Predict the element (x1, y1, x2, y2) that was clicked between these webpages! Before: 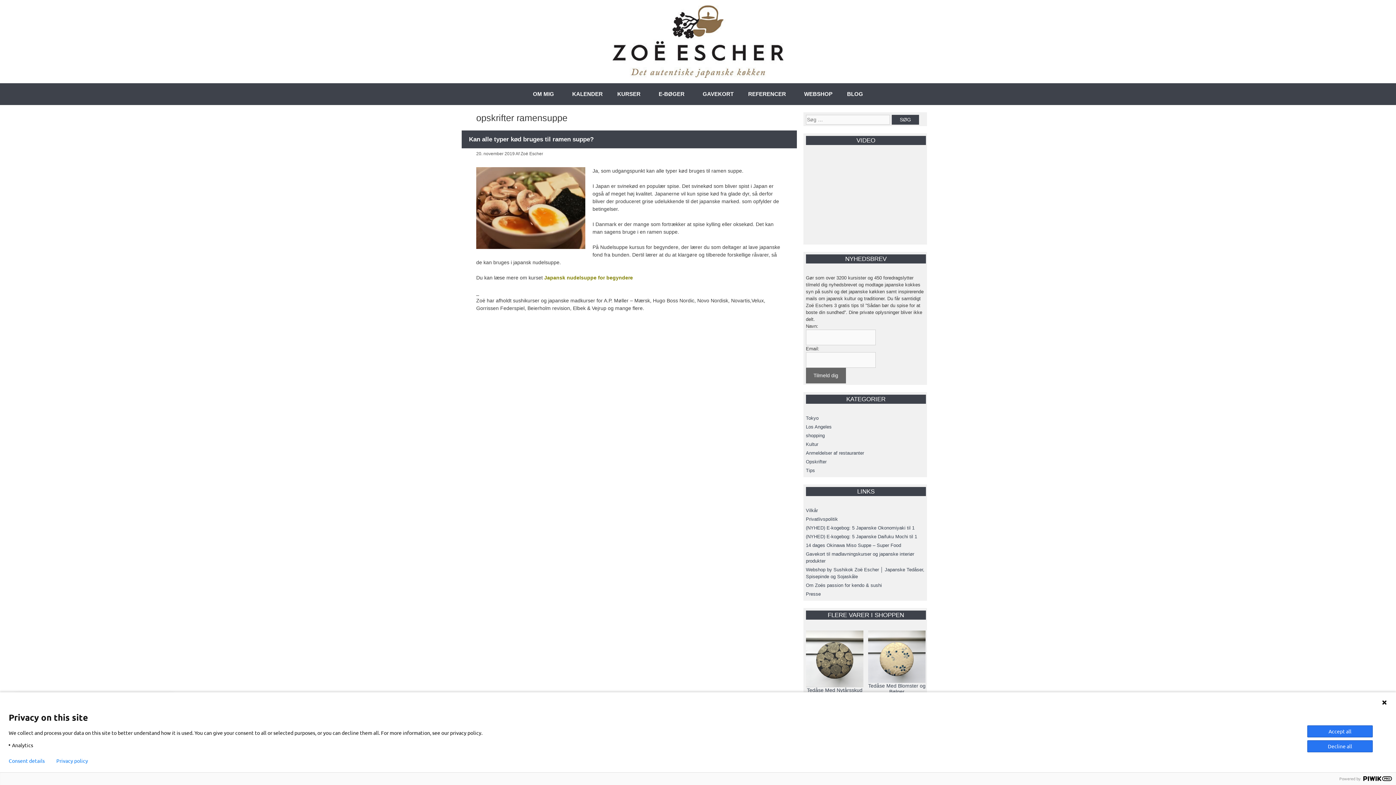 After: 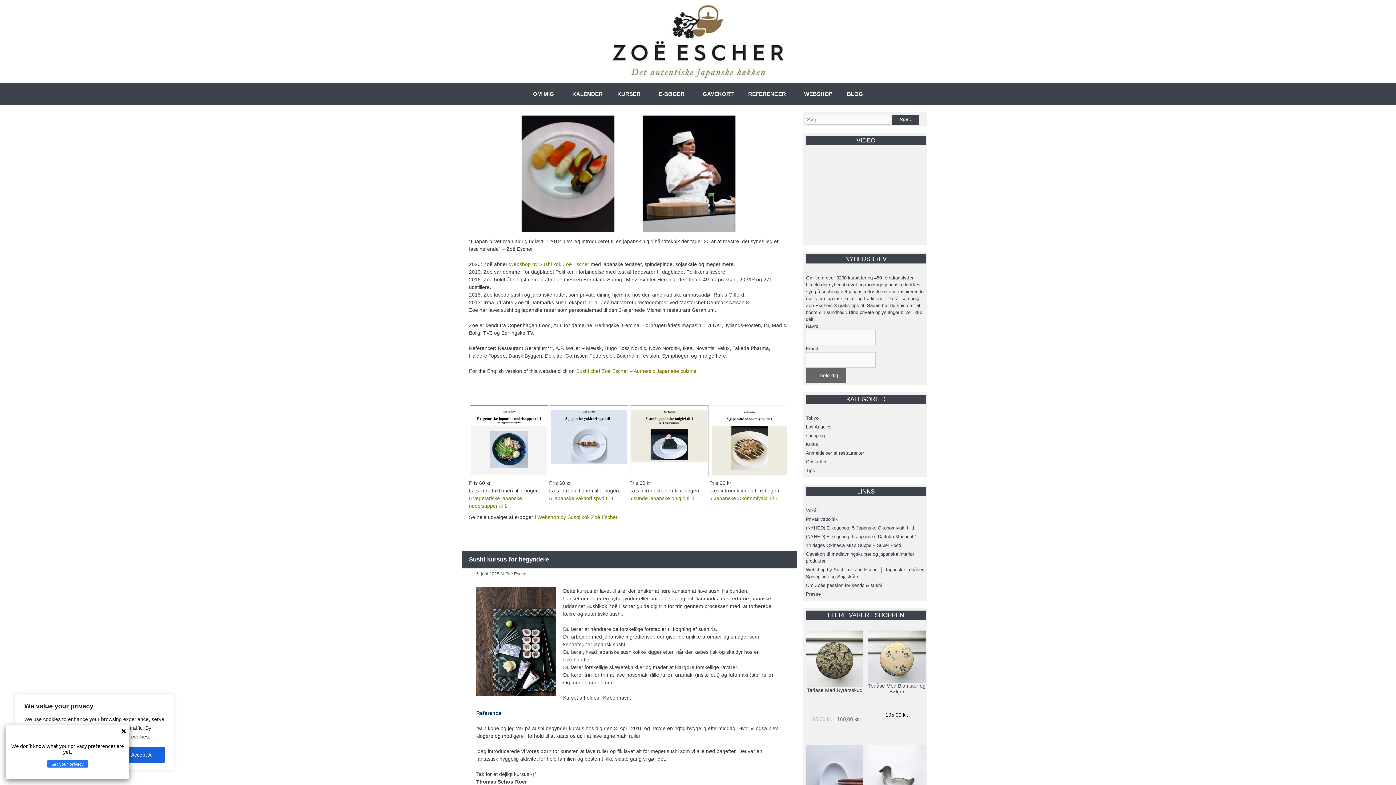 Action: bbox: (612, 38, 783, 43)